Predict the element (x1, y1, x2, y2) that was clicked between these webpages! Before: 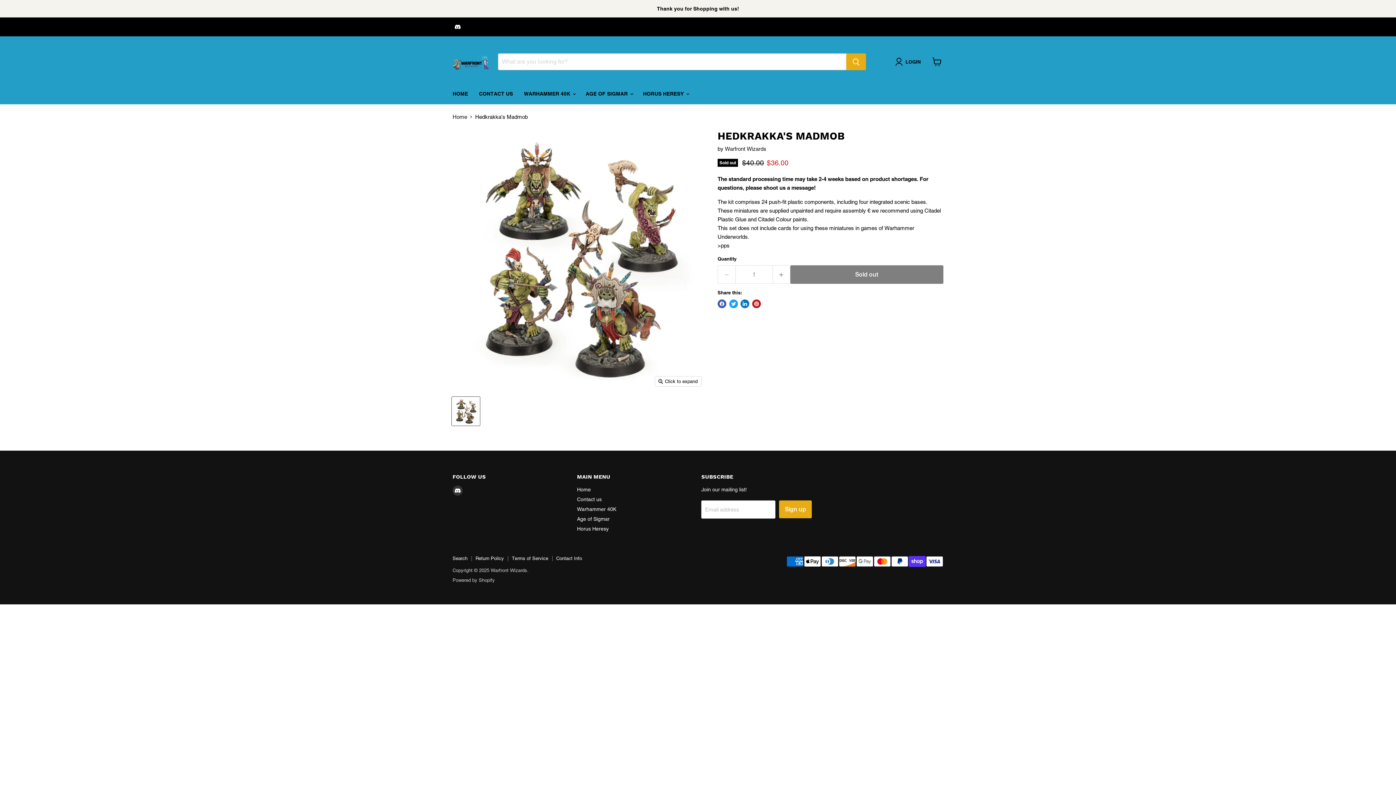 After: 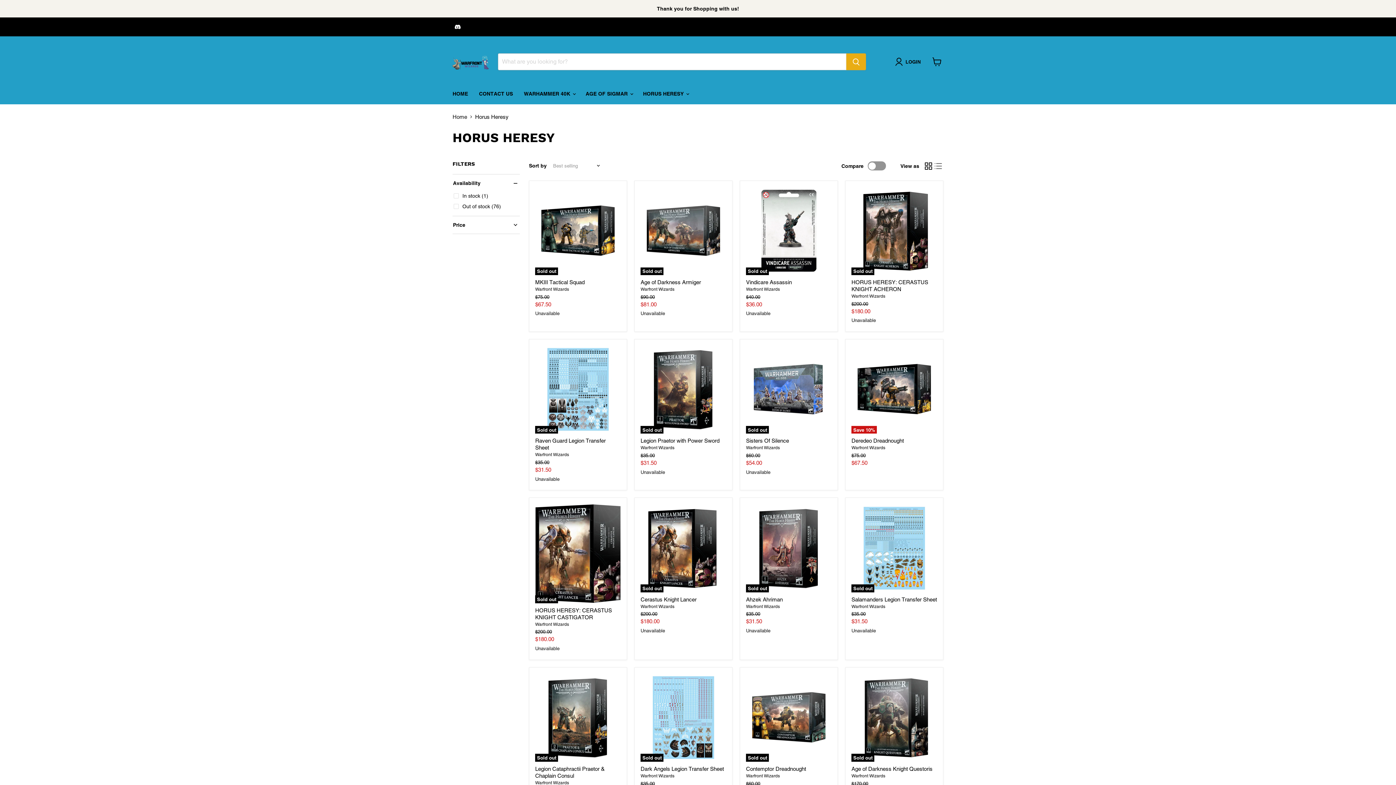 Action: label: Horus Heresy bbox: (577, 526, 608, 531)